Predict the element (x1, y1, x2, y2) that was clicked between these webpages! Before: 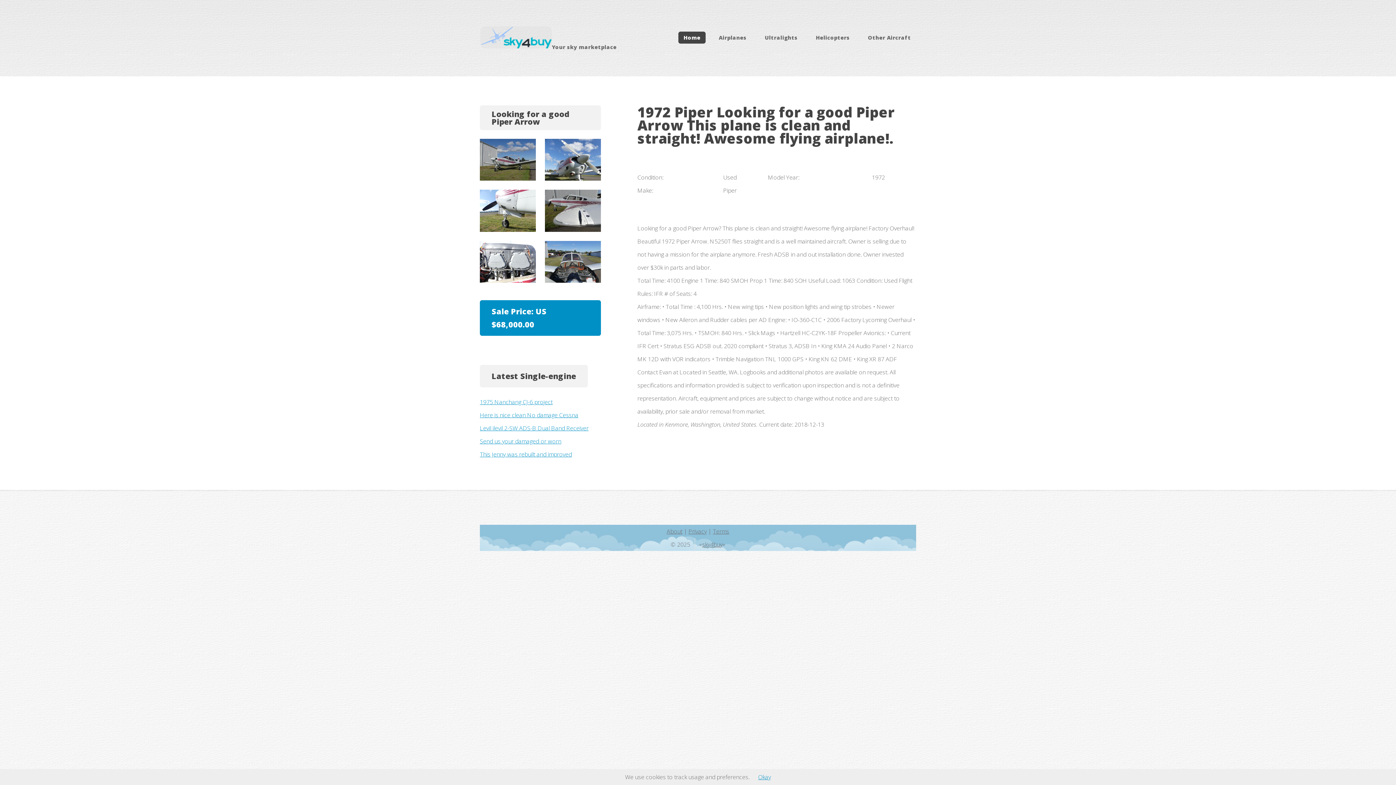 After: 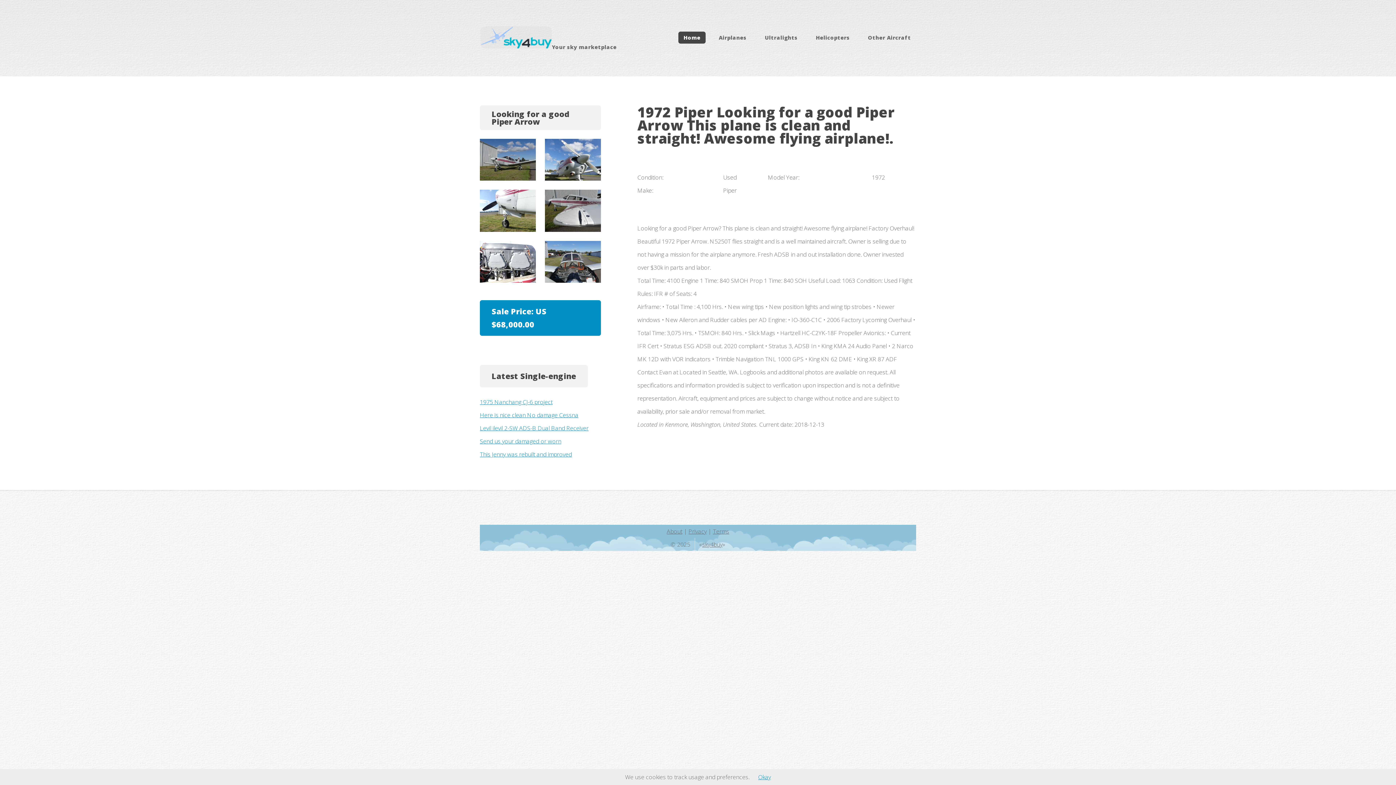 Action: label: Looking for a good Piper Arrow bbox: (480, 118, 601, 126)